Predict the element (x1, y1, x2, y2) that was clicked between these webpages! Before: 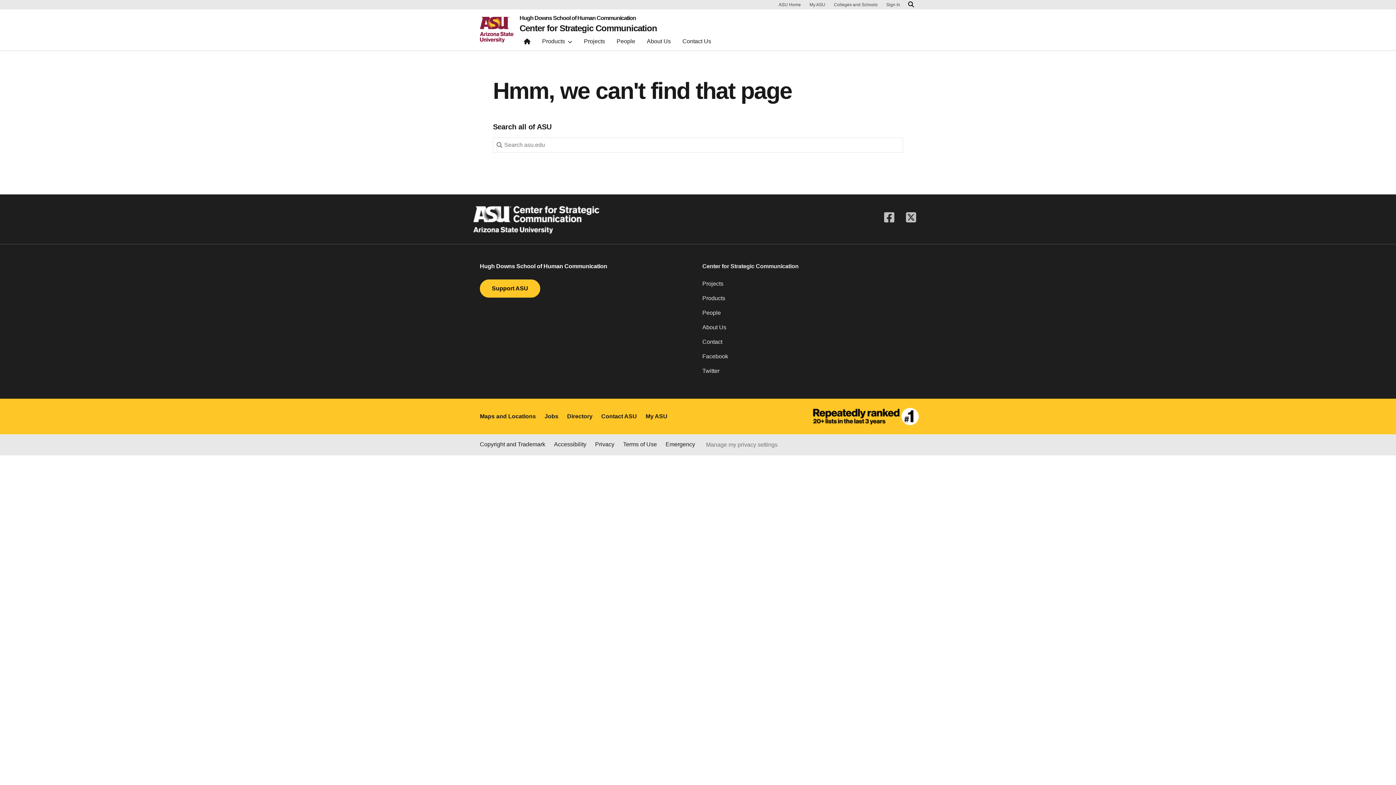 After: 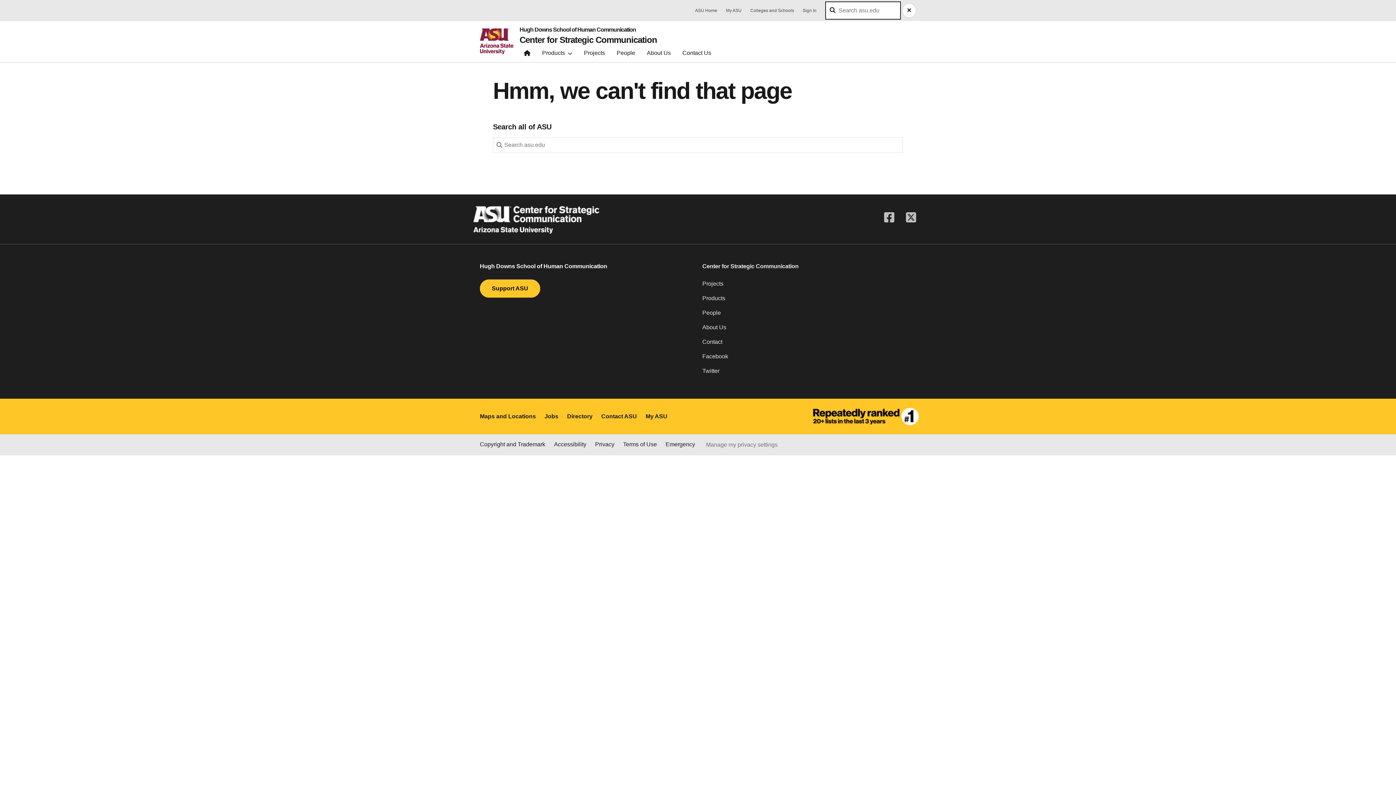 Action: label: Search asu.edu bbox: (906, 0, 916, 9)